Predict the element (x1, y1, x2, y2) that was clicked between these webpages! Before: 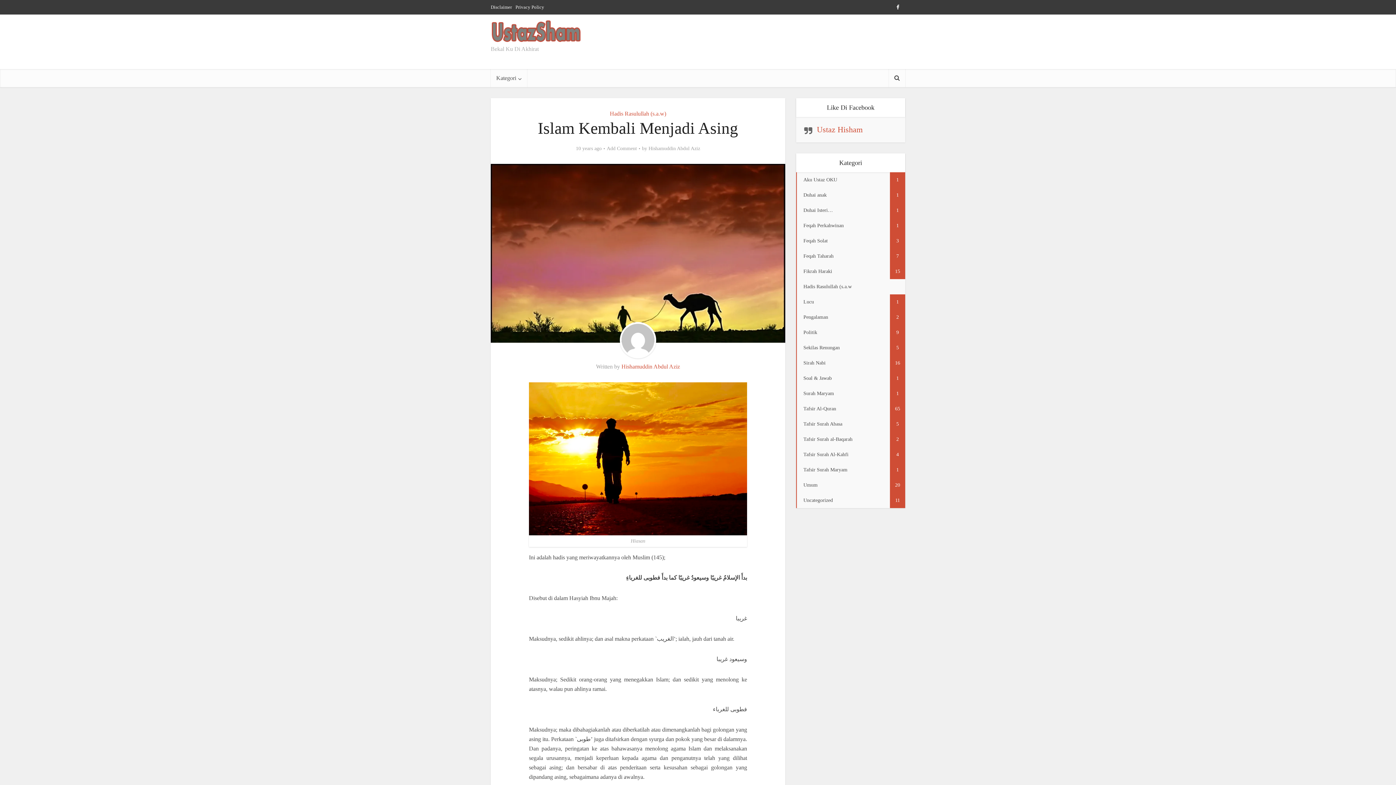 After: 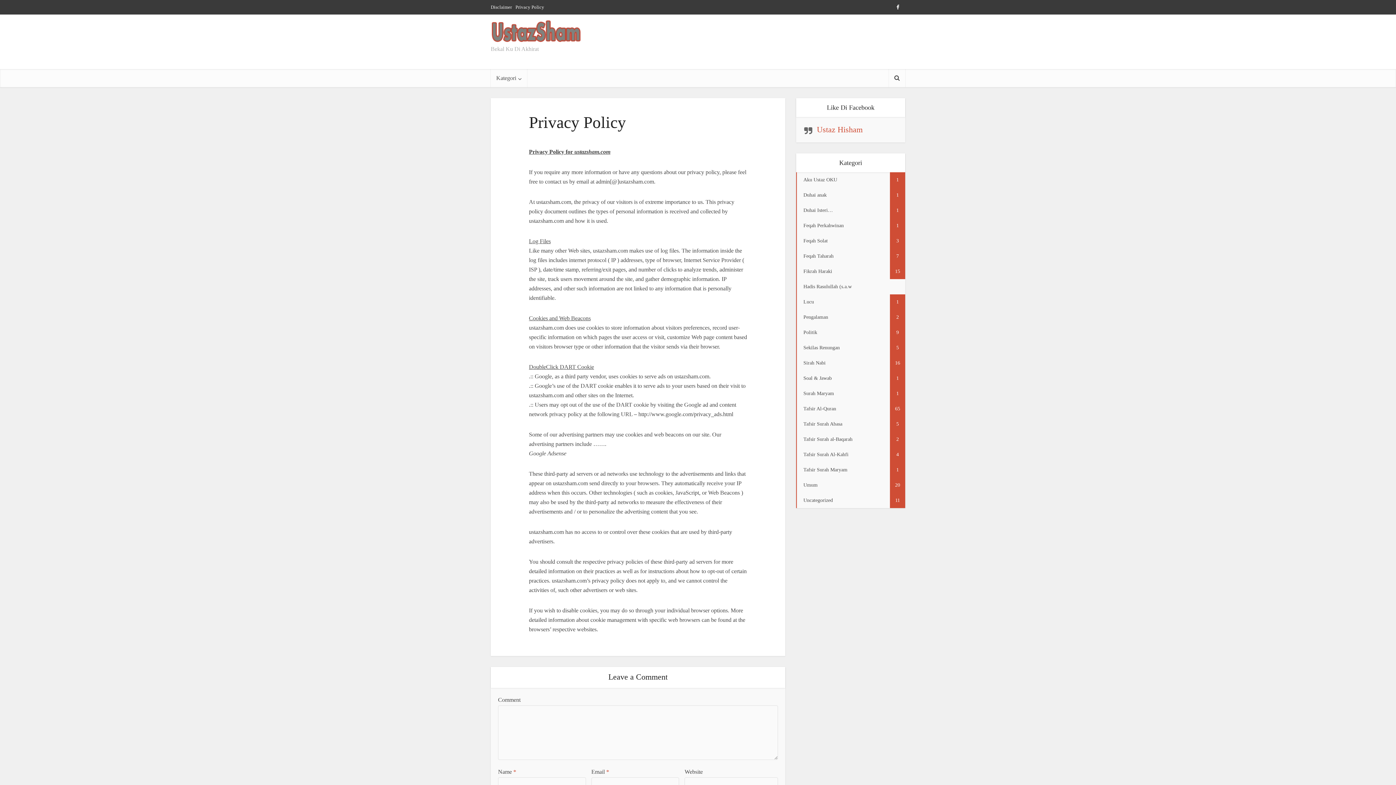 Action: label: Privacy Policy bbox: (515, 4, 544, 9)